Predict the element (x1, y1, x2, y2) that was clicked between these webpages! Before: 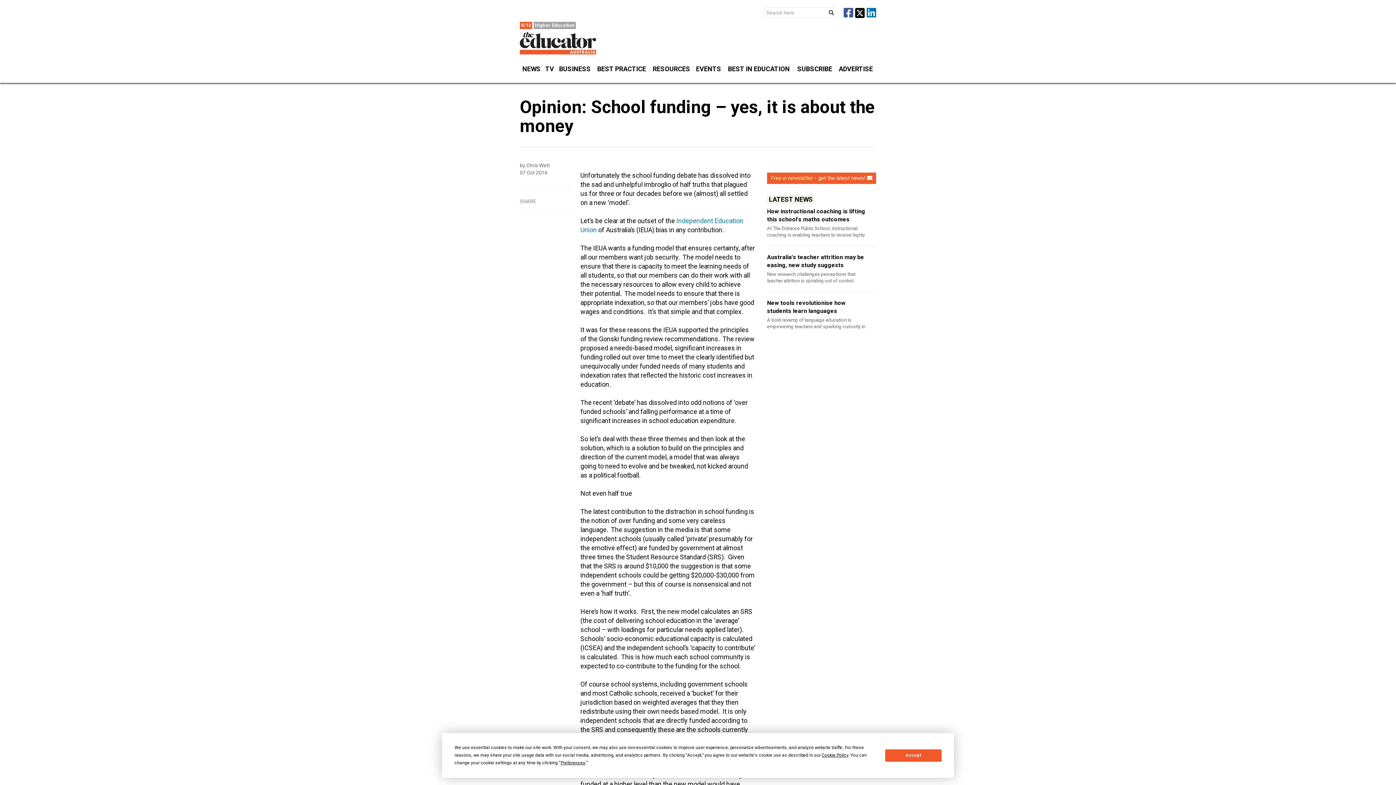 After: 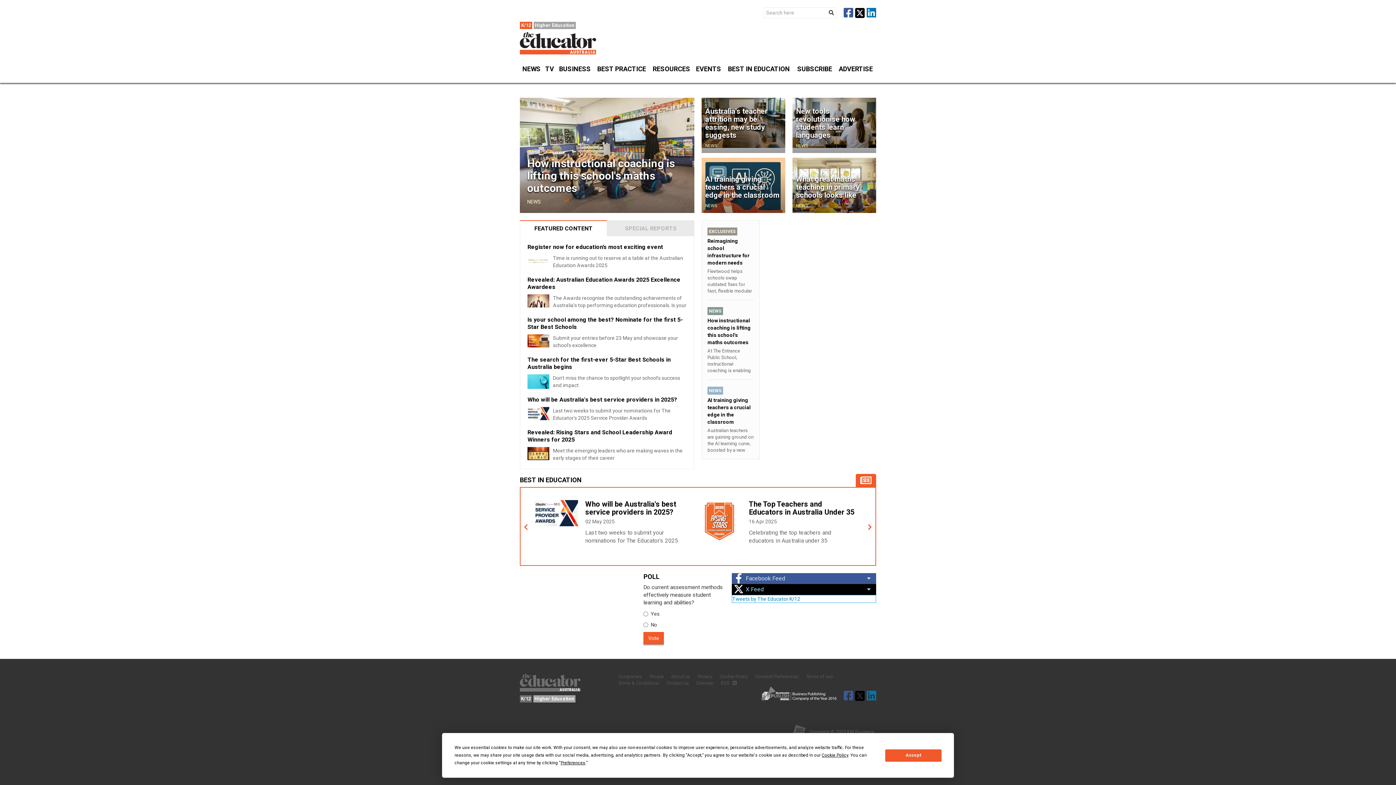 Action: bbox: (520, 39, 596, 45)